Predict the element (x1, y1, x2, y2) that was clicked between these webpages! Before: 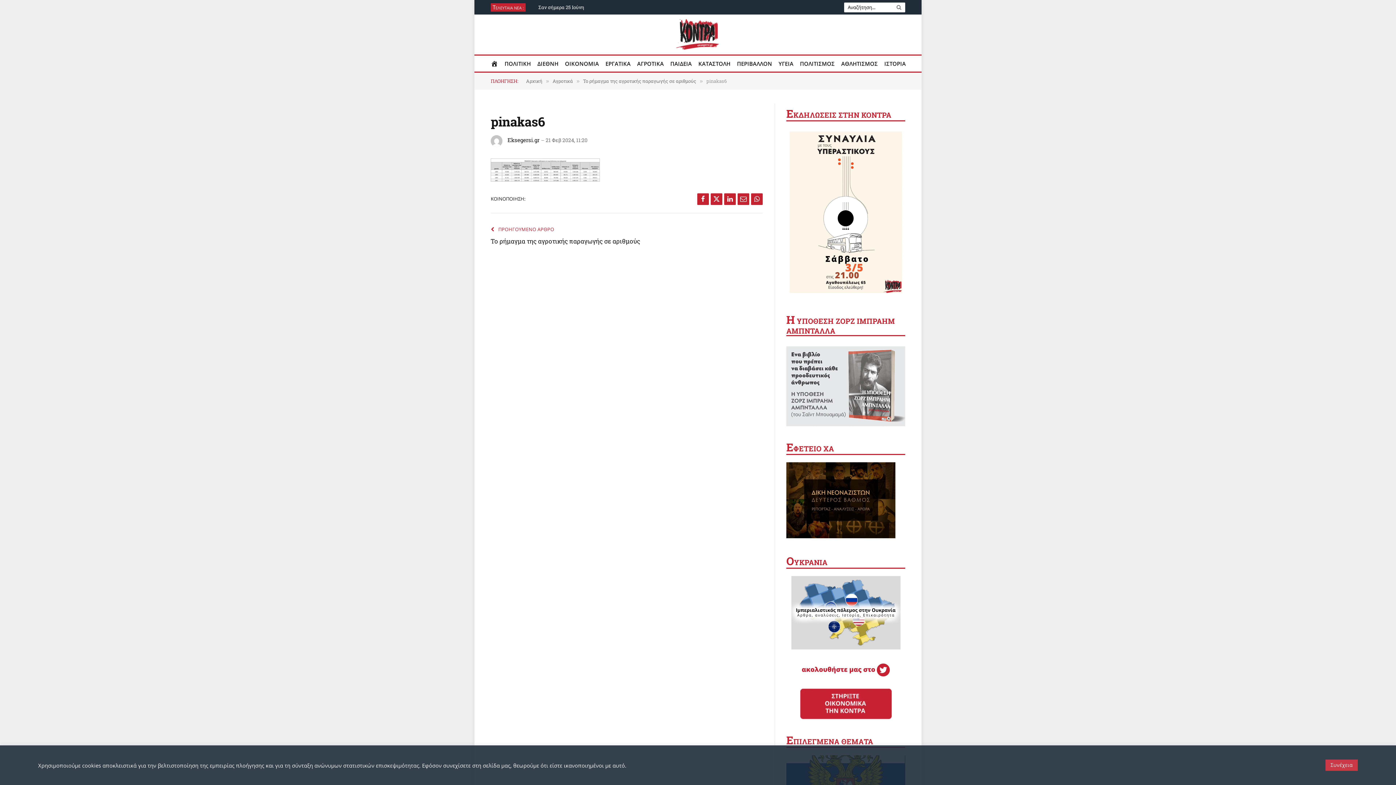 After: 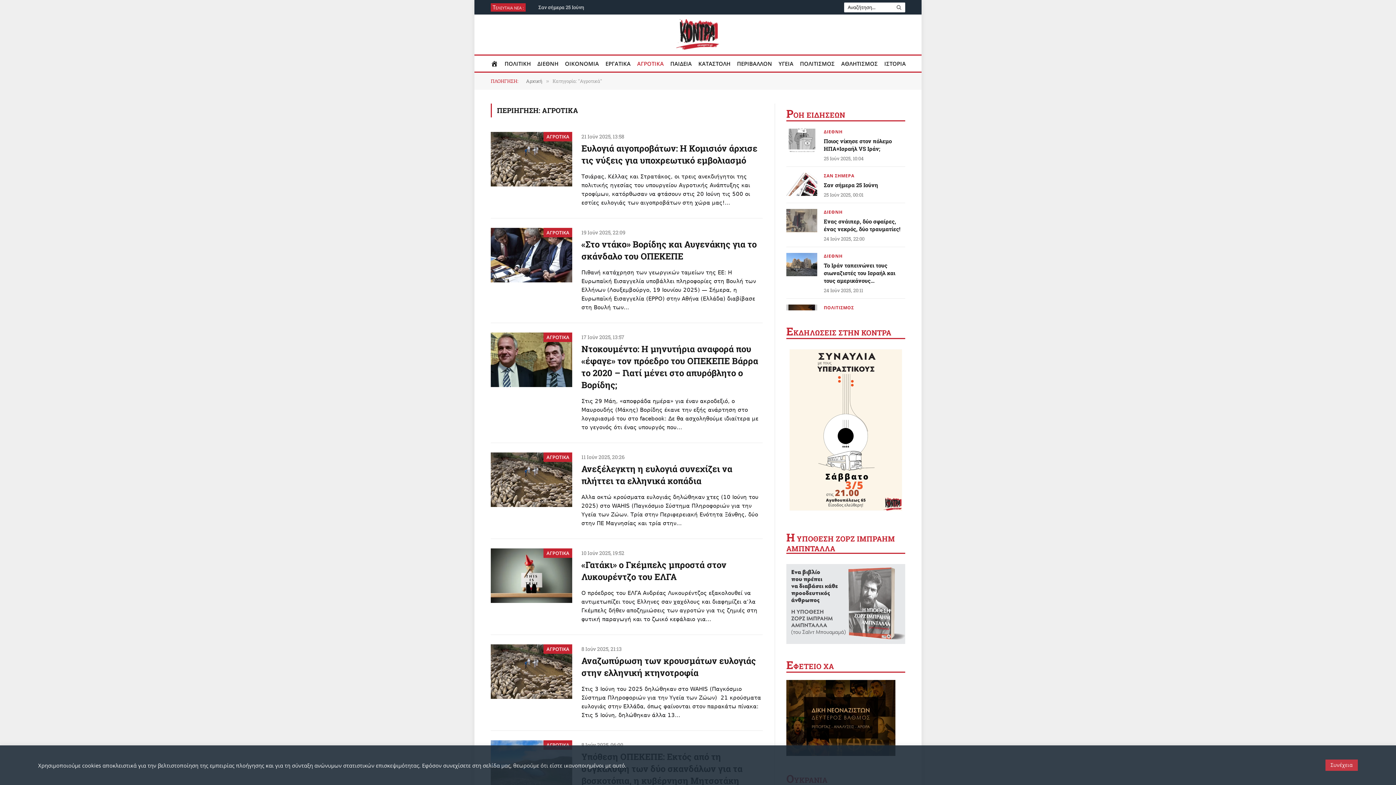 Action: bbox: (552, 77, 573, 84) label: Αγροτικά